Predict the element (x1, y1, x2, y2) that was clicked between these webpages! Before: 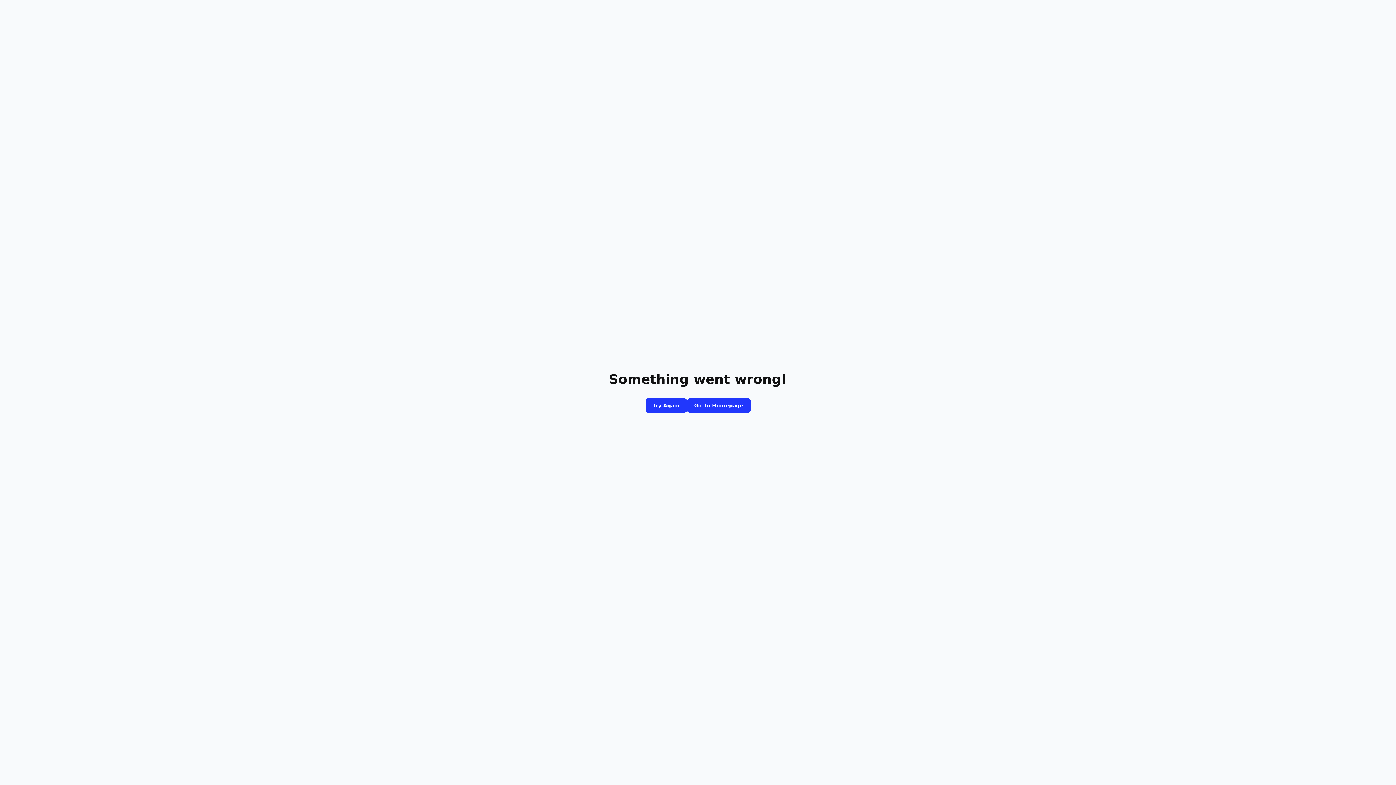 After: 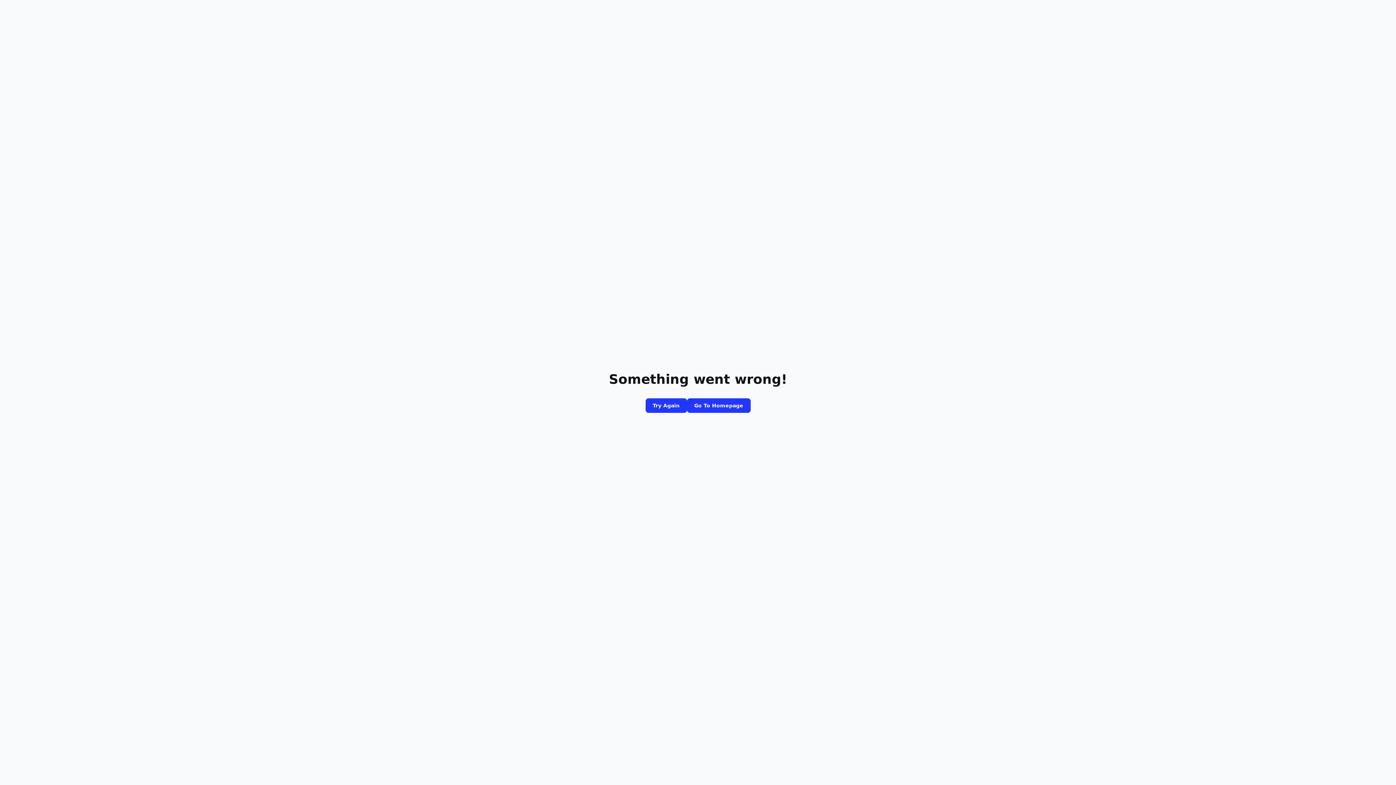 Action: bbox: (687, 398, 750, 413) label: Go To Homepage